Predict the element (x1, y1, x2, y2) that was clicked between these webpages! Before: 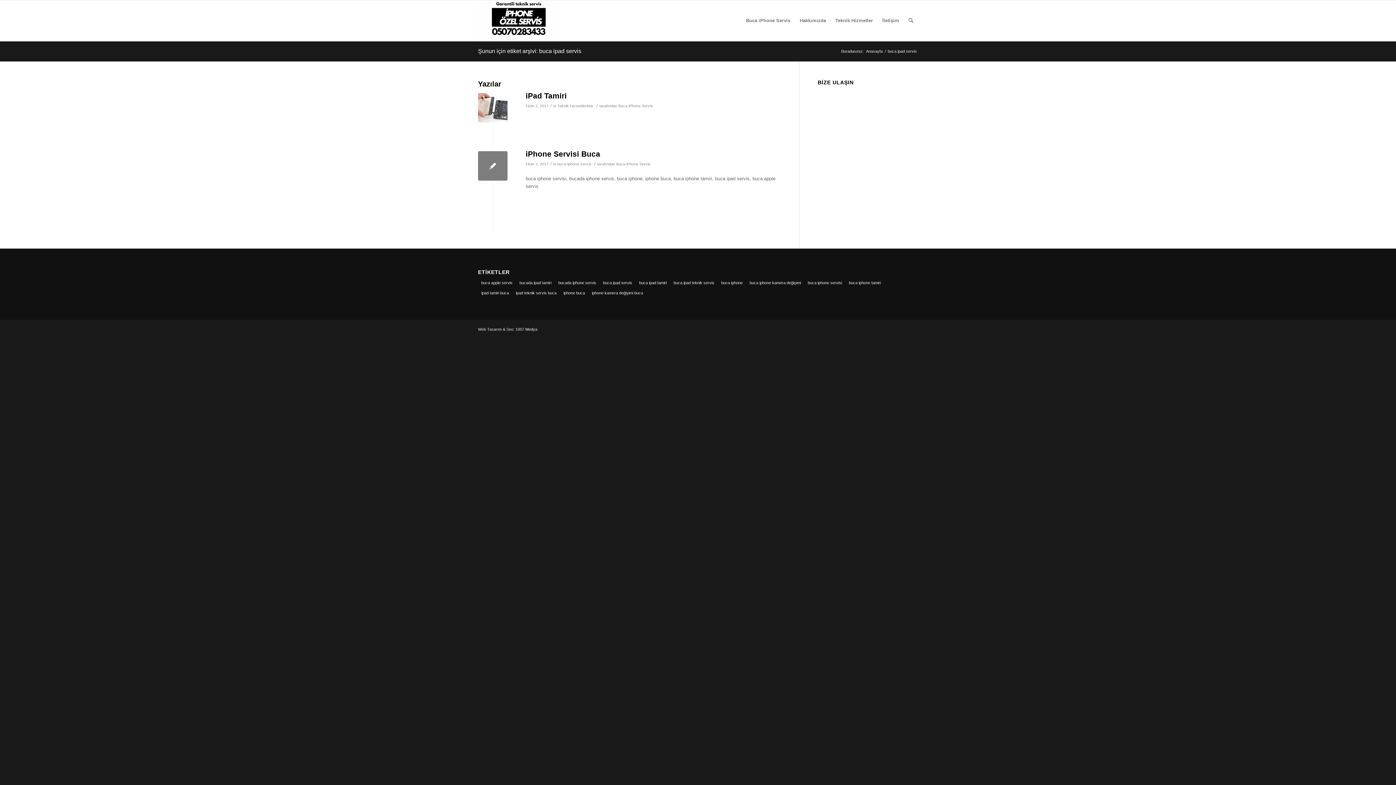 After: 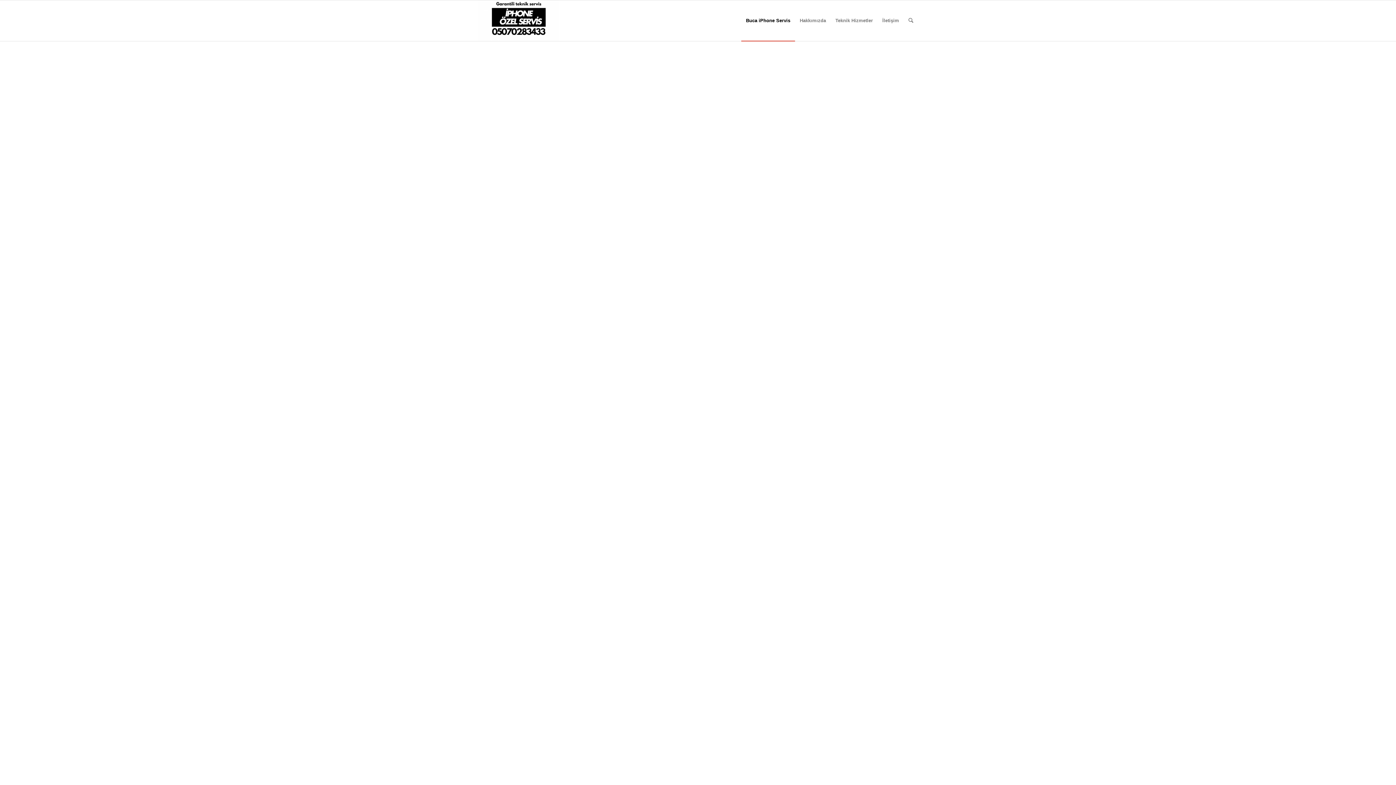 Action: bbox: (741, 0, 795, 41) label: Buca iPhone Servis